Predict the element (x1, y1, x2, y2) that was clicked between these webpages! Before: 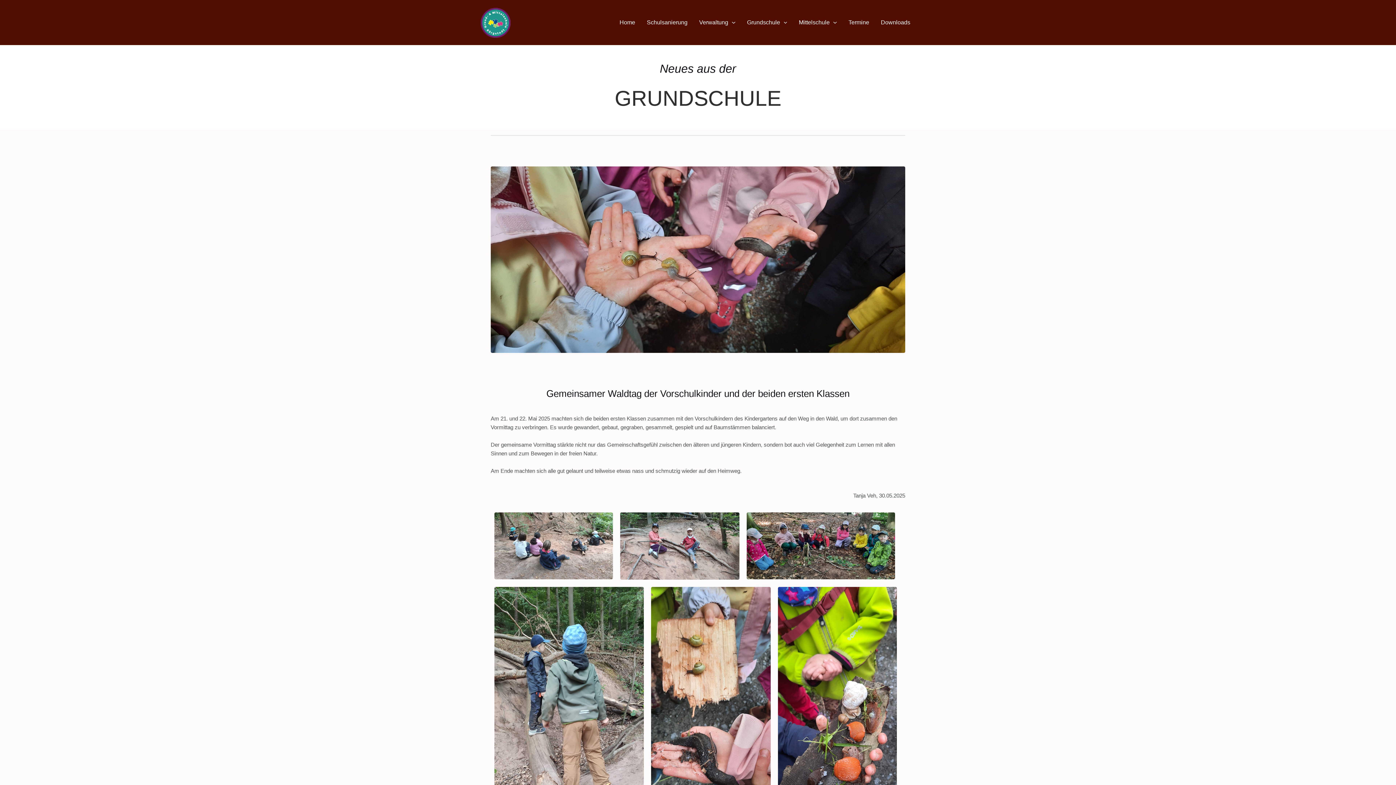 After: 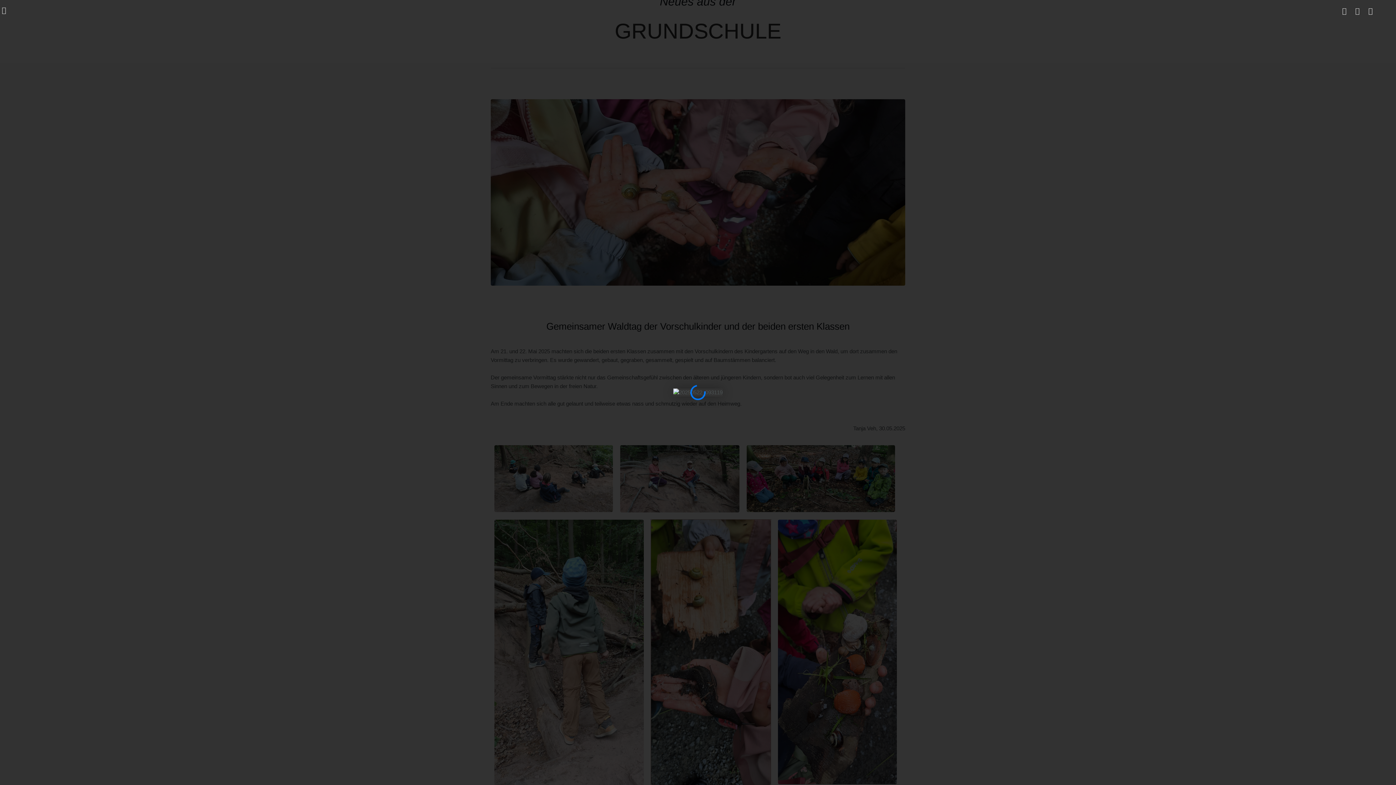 Action: bbox: (651, 587, 770, 852)